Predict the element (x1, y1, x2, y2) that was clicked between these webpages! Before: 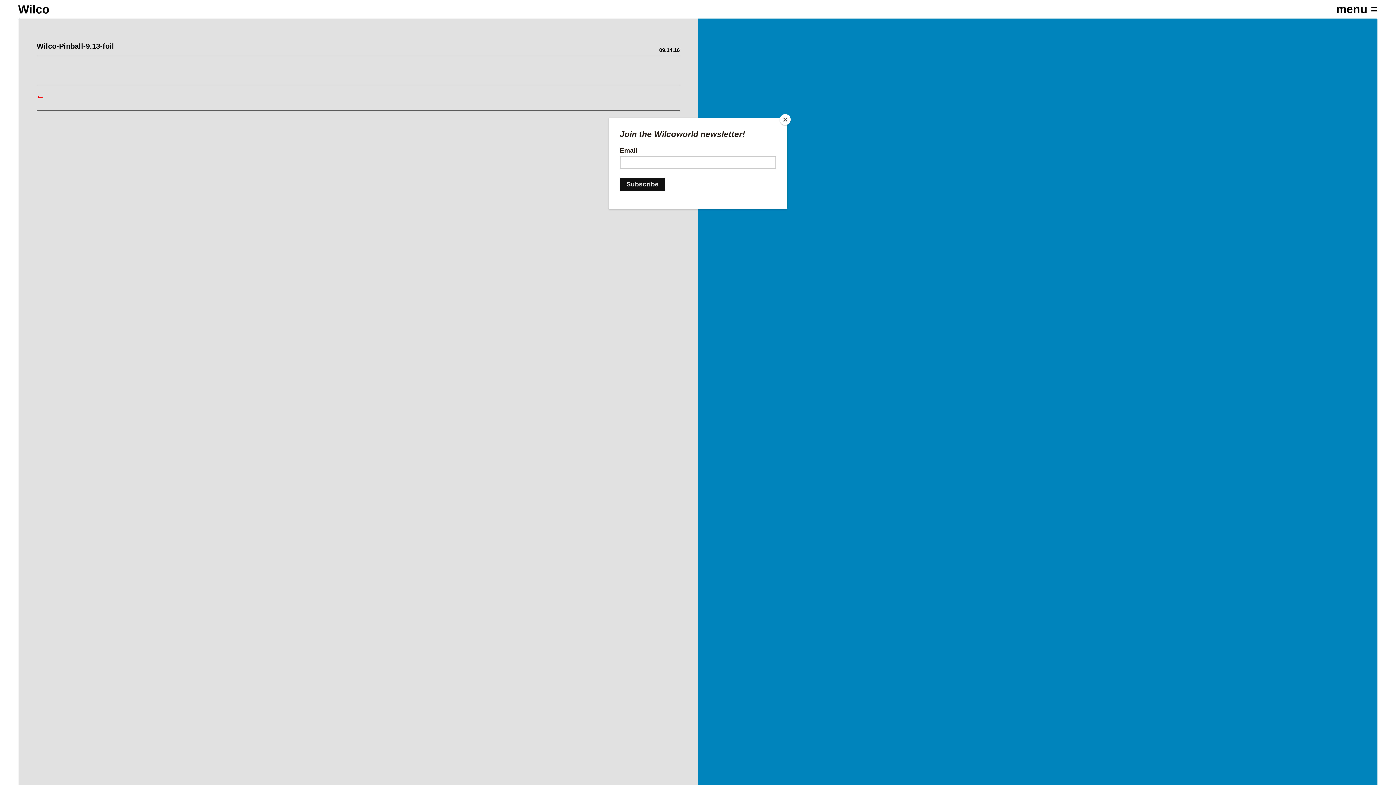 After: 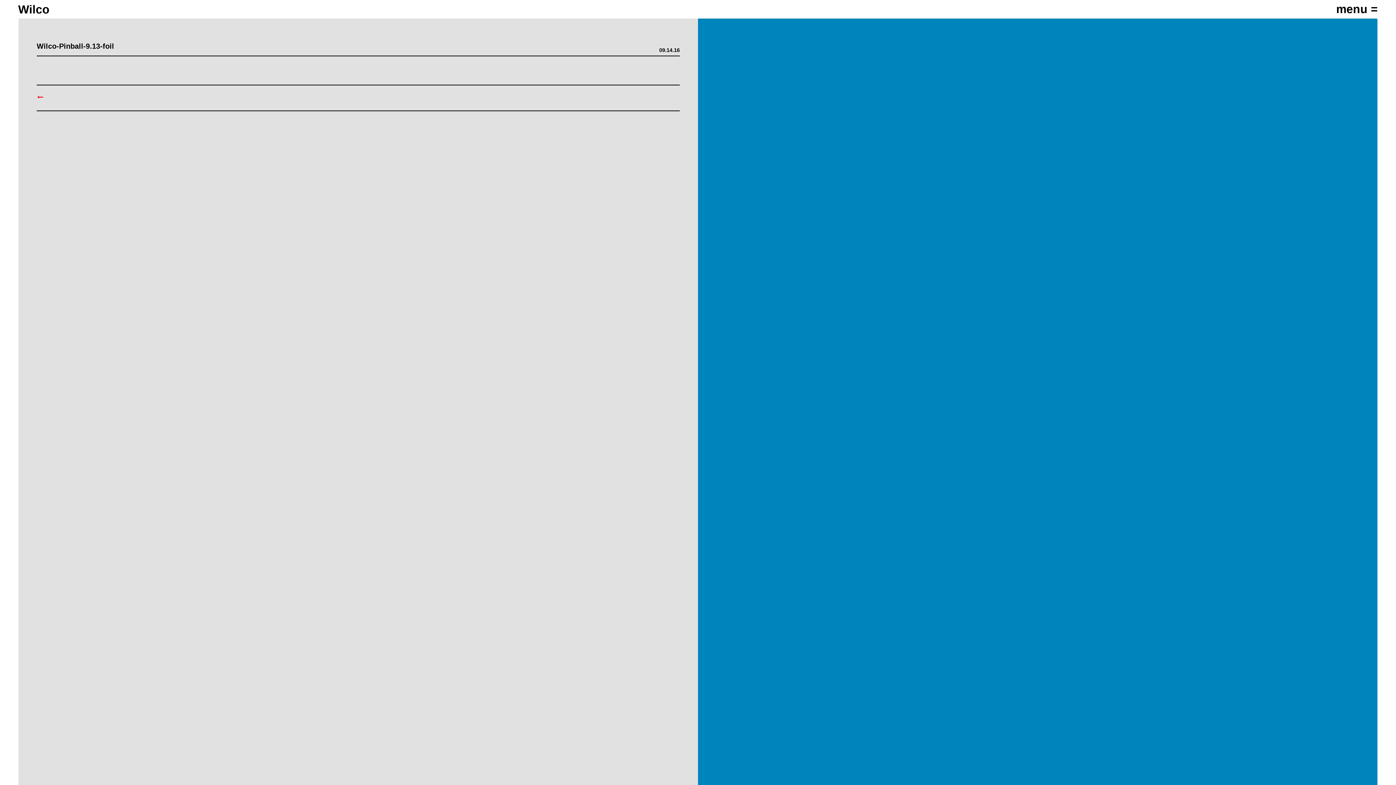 Action: label: Close bbox: (780, 114, 790, 125)